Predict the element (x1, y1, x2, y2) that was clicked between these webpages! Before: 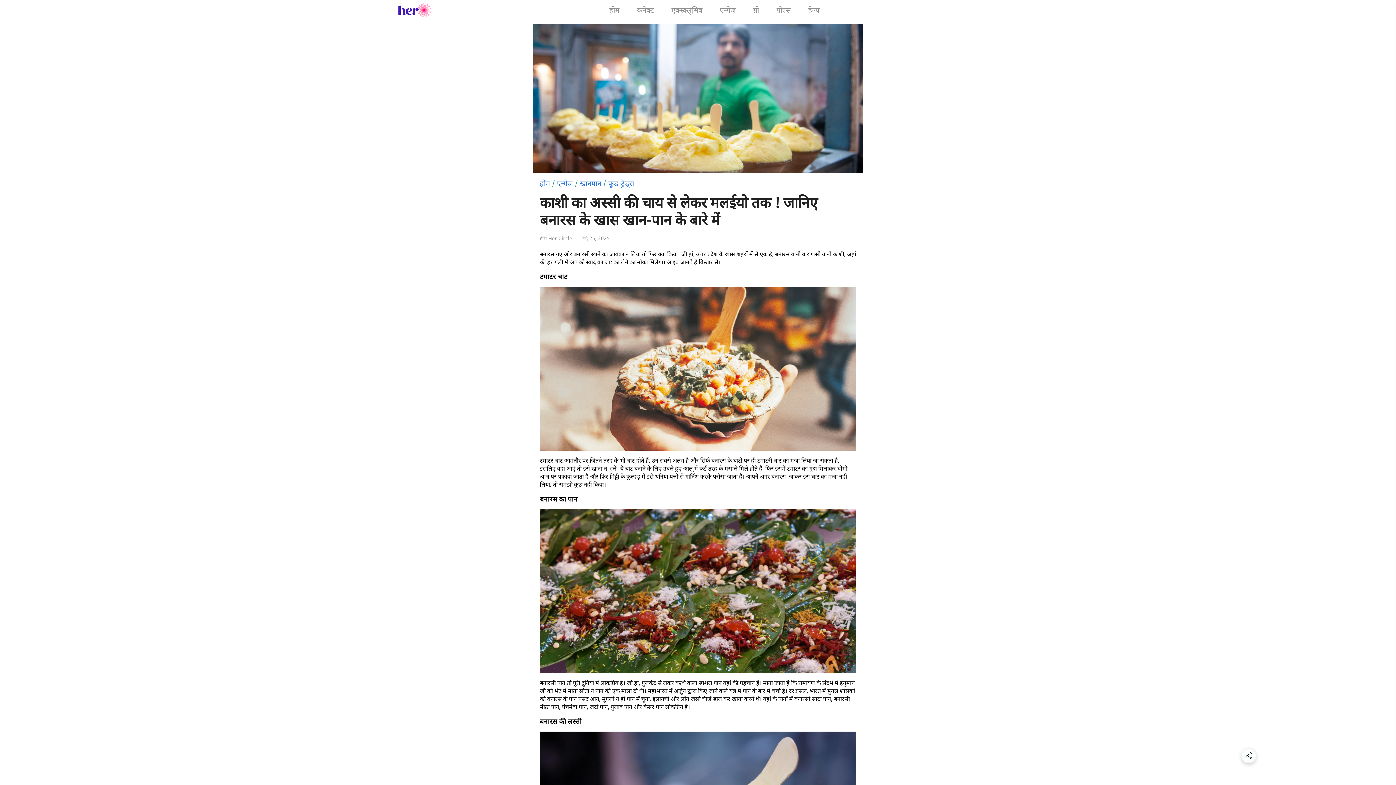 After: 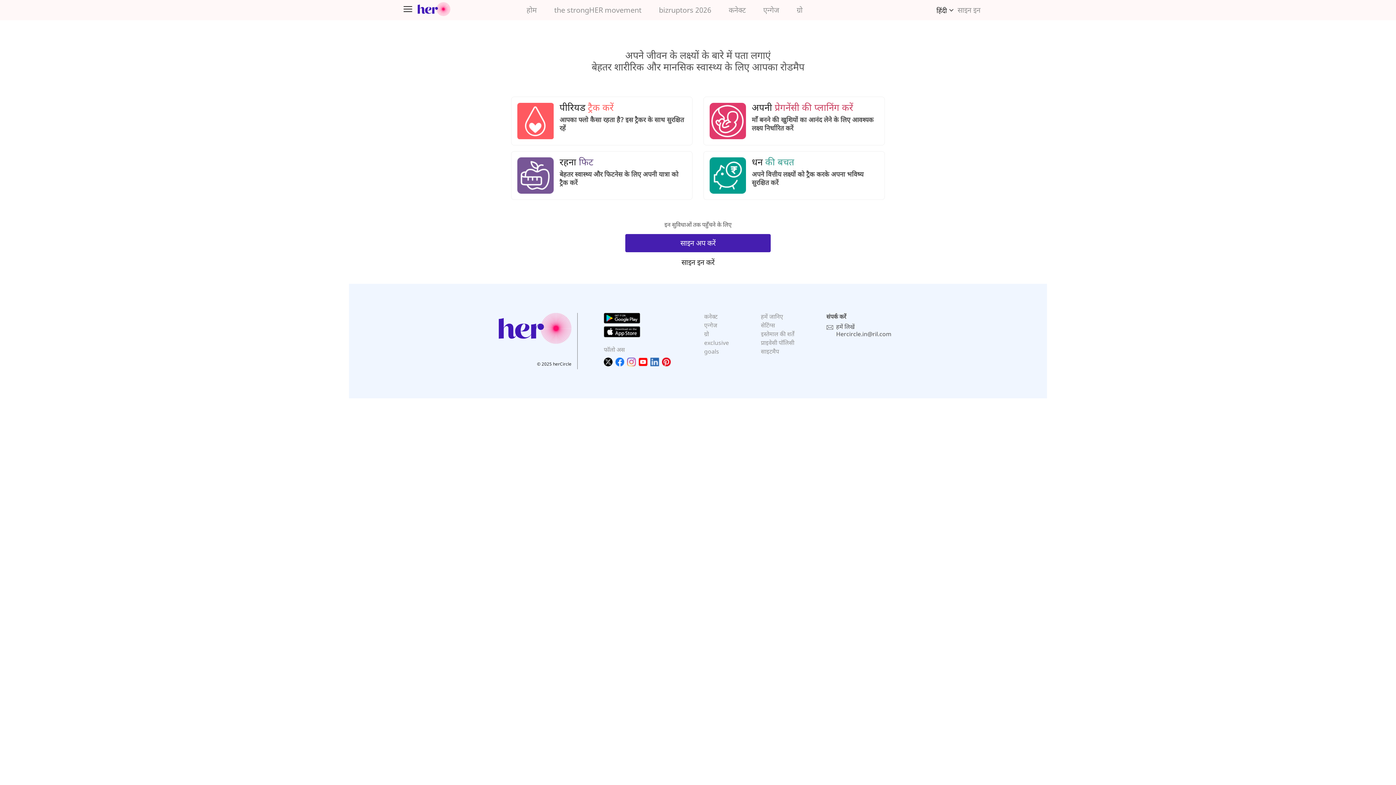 Action: label: गोल्स bbox: (768, 0, 799, 20)